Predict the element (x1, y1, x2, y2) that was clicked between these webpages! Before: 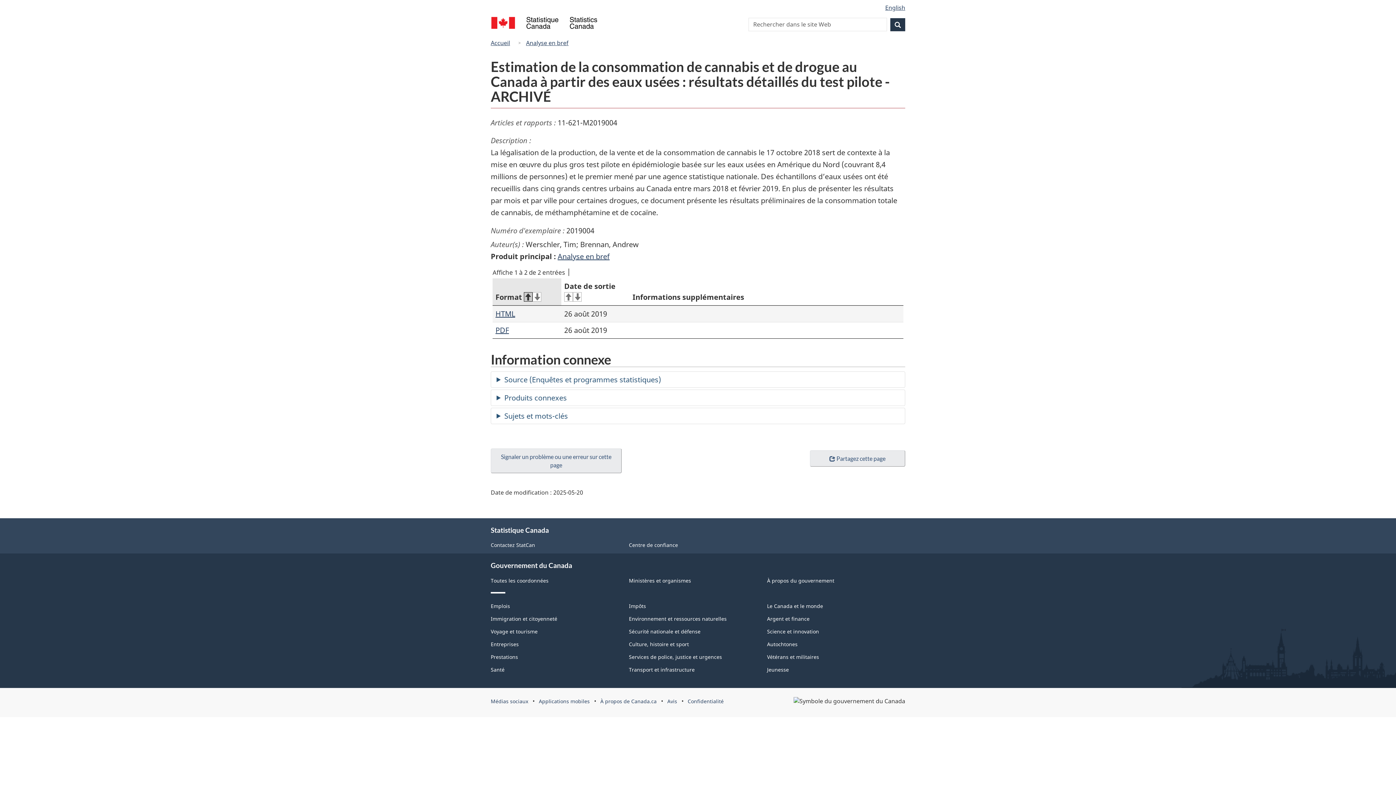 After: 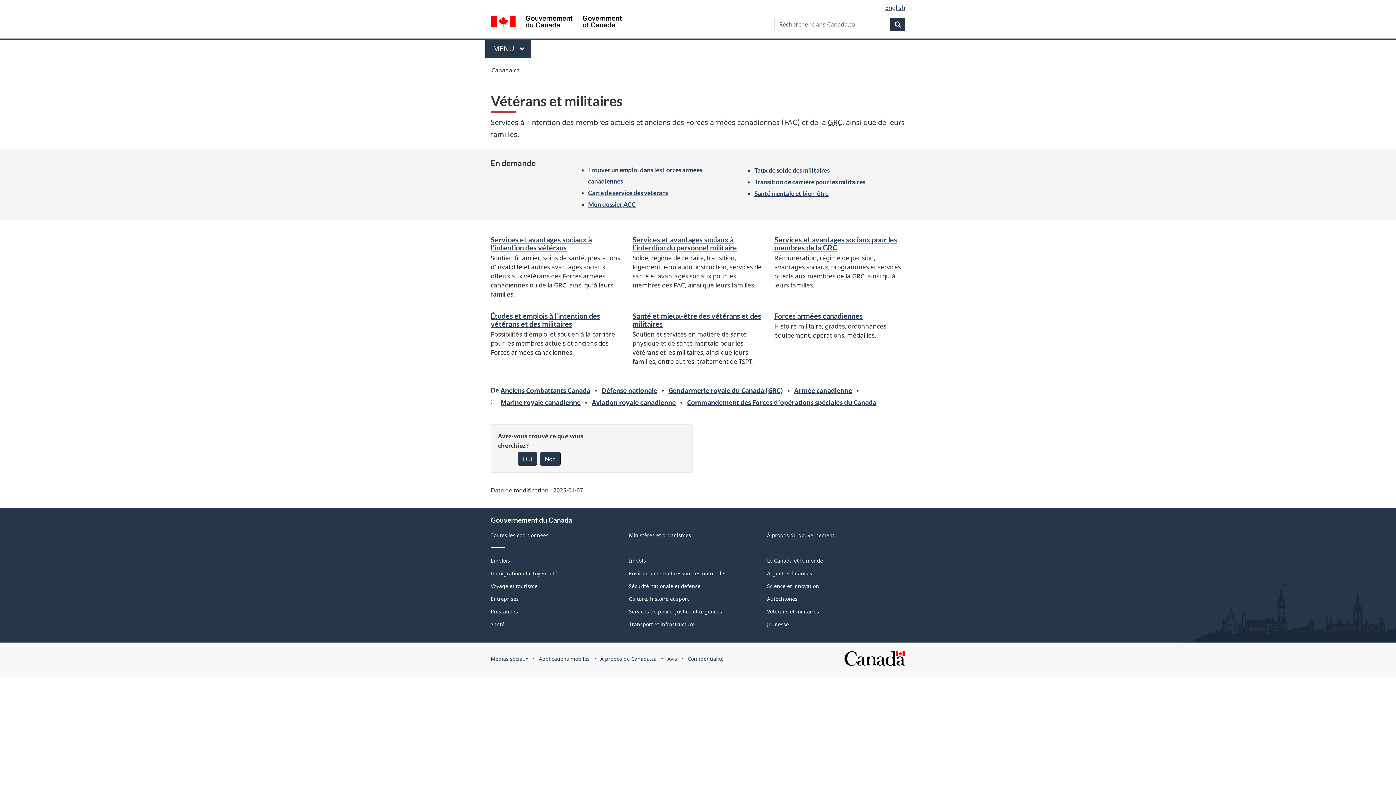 Action: bbox: (767, 653, 819, 660) label: Vétérans et militaires